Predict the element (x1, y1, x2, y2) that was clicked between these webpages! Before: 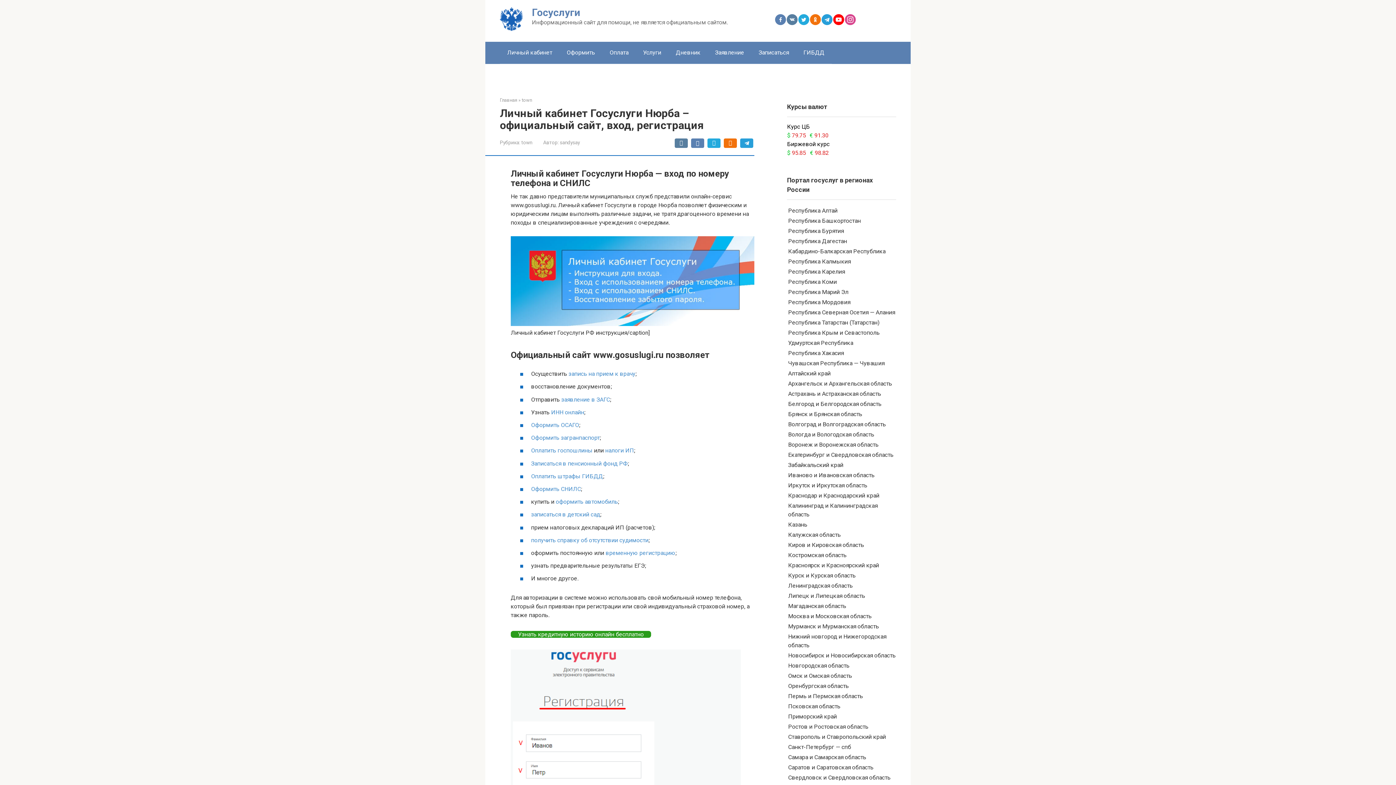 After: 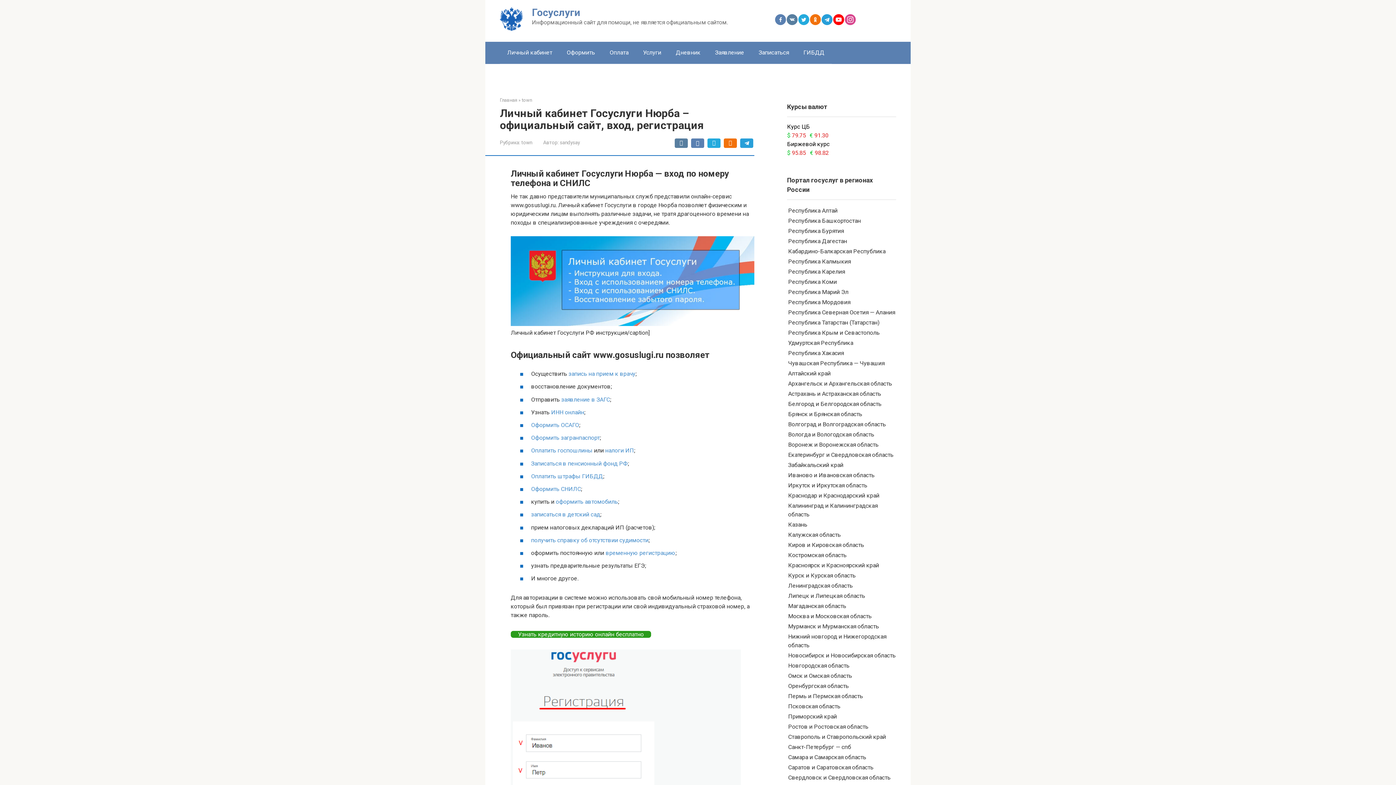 Action: label: Узнать кредитную историю онлайн бесплатно bbox: (510, 631, 651, 638)